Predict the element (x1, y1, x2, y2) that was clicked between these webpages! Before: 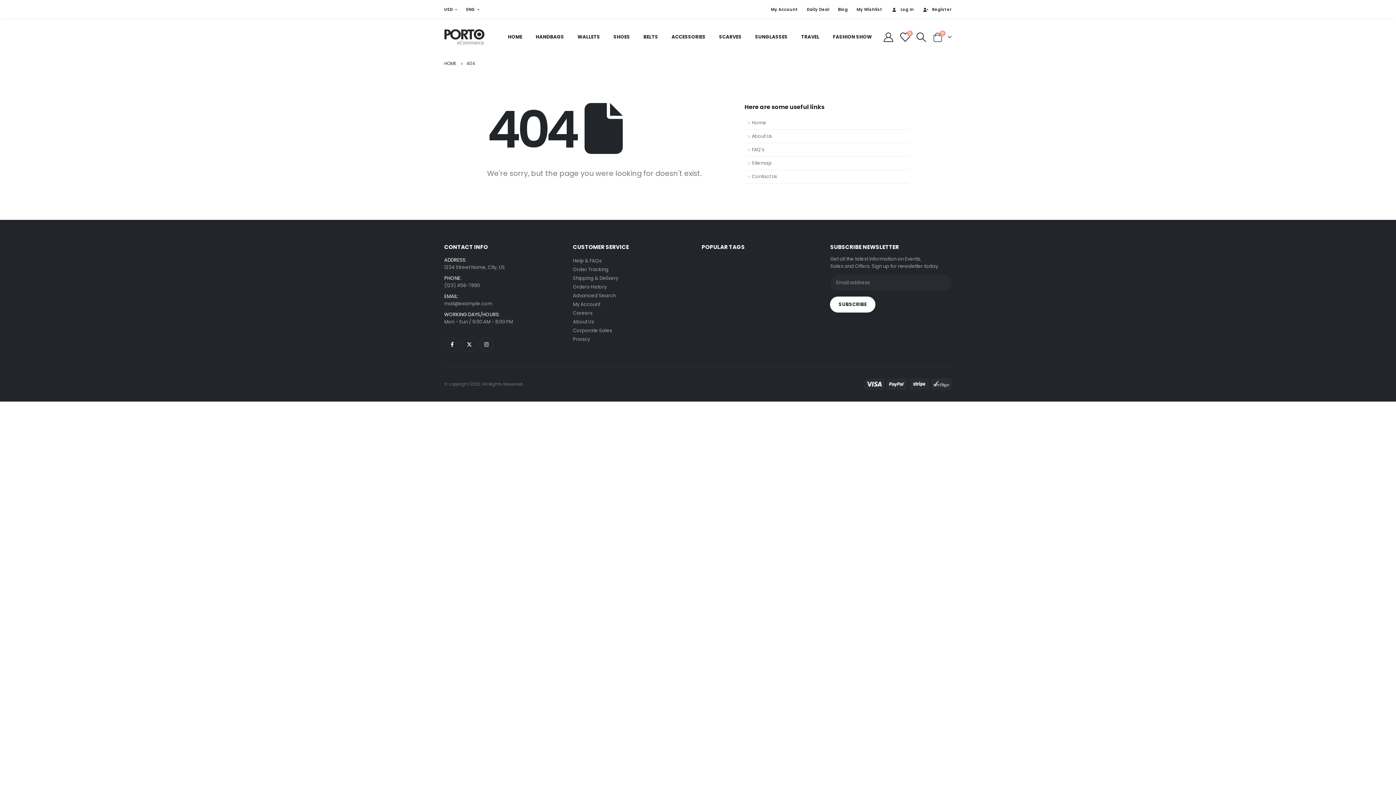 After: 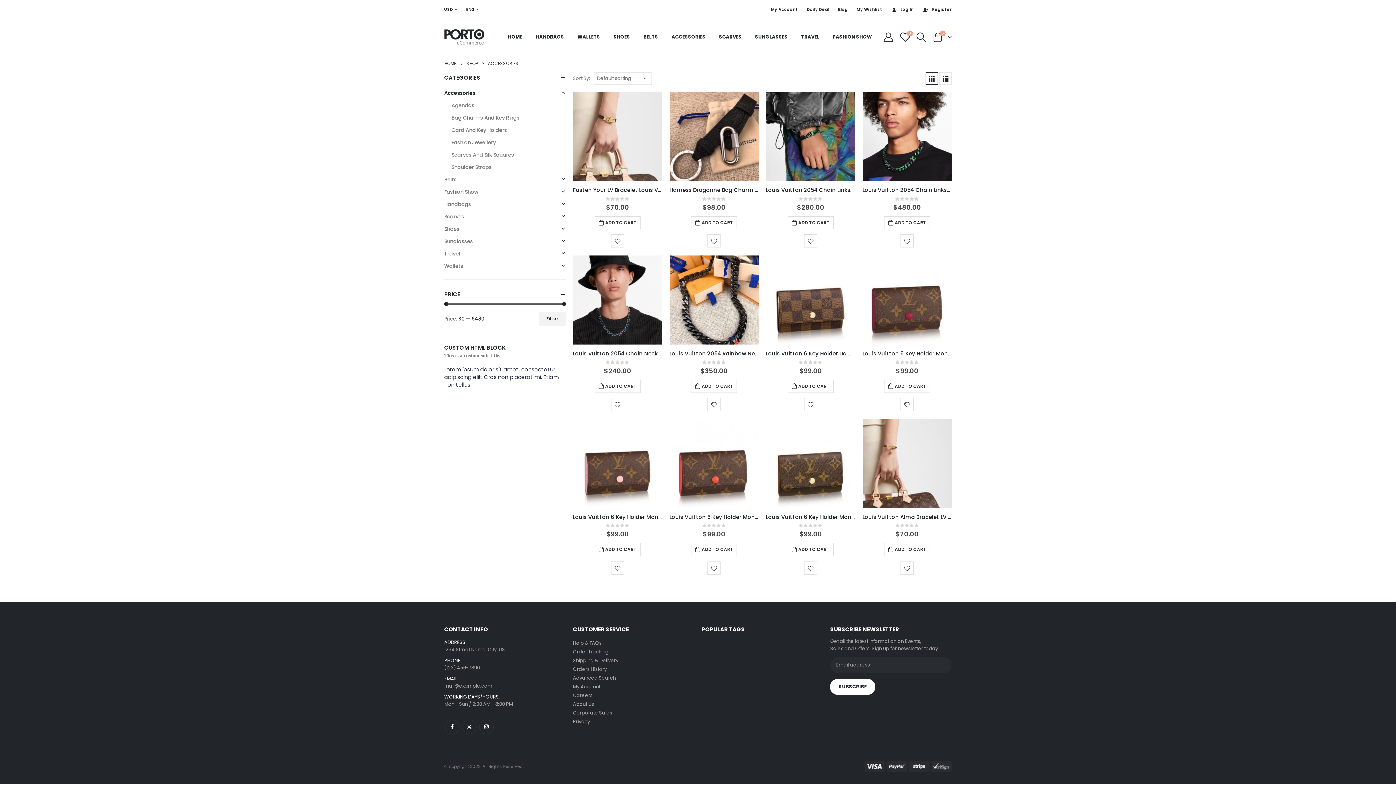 Action: bbox: (665, 30, 712, 43) label: ACCESSORIES